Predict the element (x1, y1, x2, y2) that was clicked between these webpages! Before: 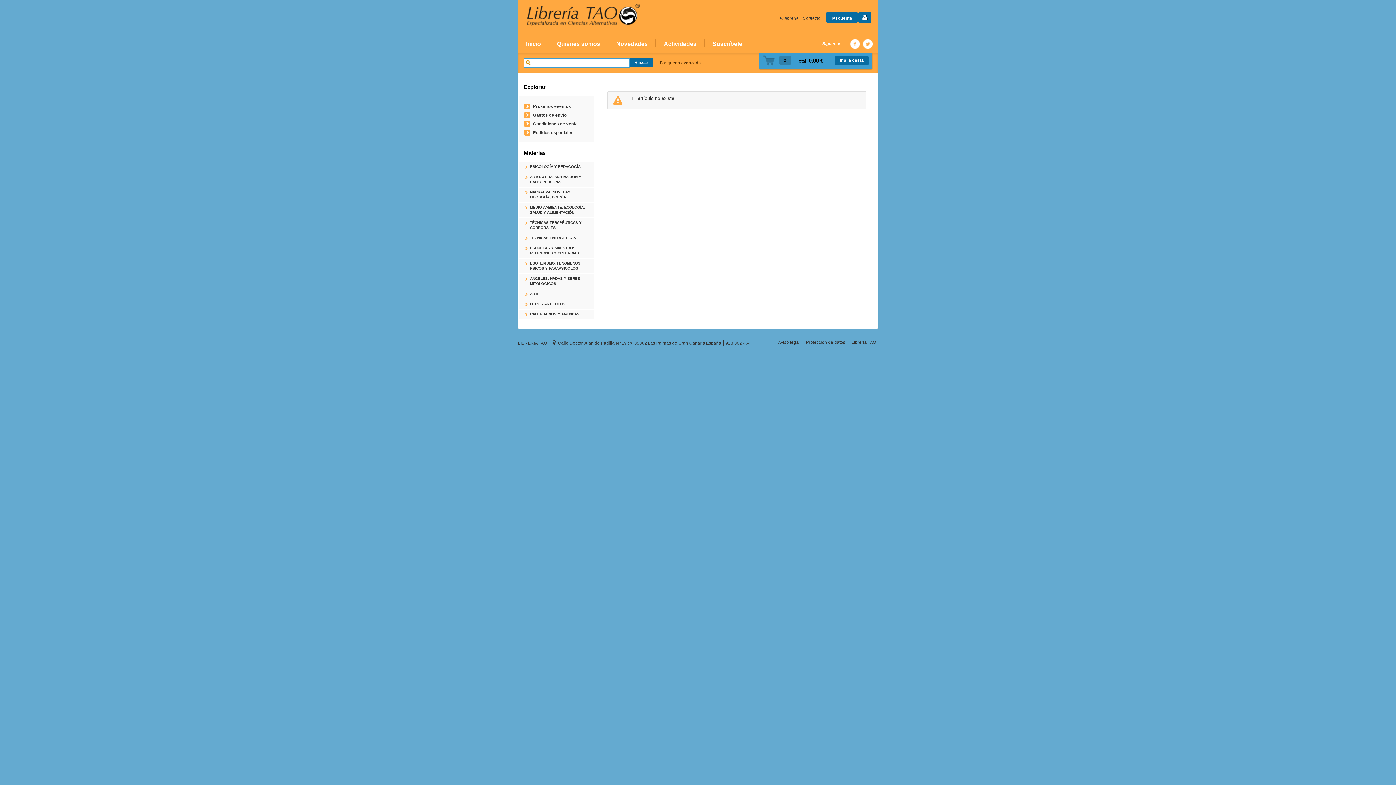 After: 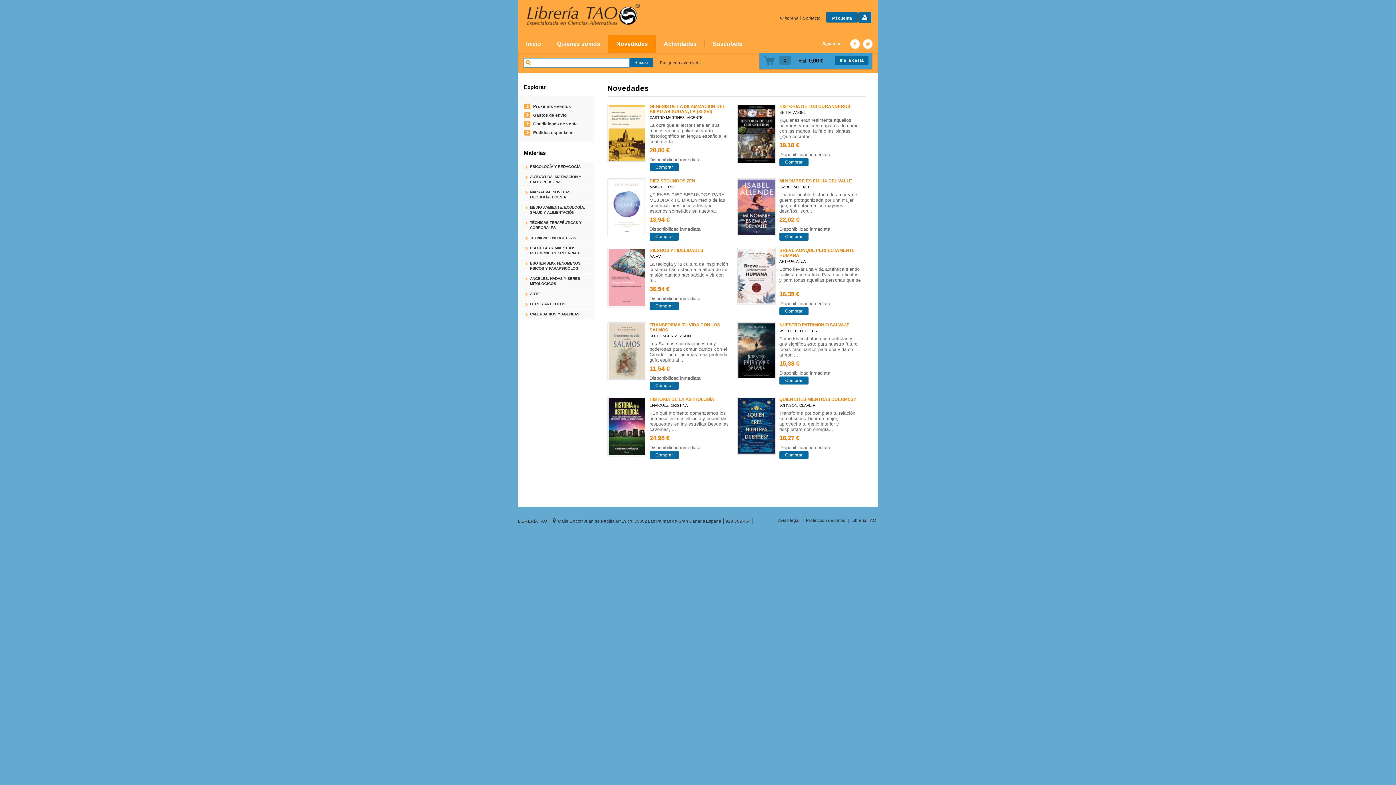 Action: bbox: (608, 35, 656, 52) label: Novedades